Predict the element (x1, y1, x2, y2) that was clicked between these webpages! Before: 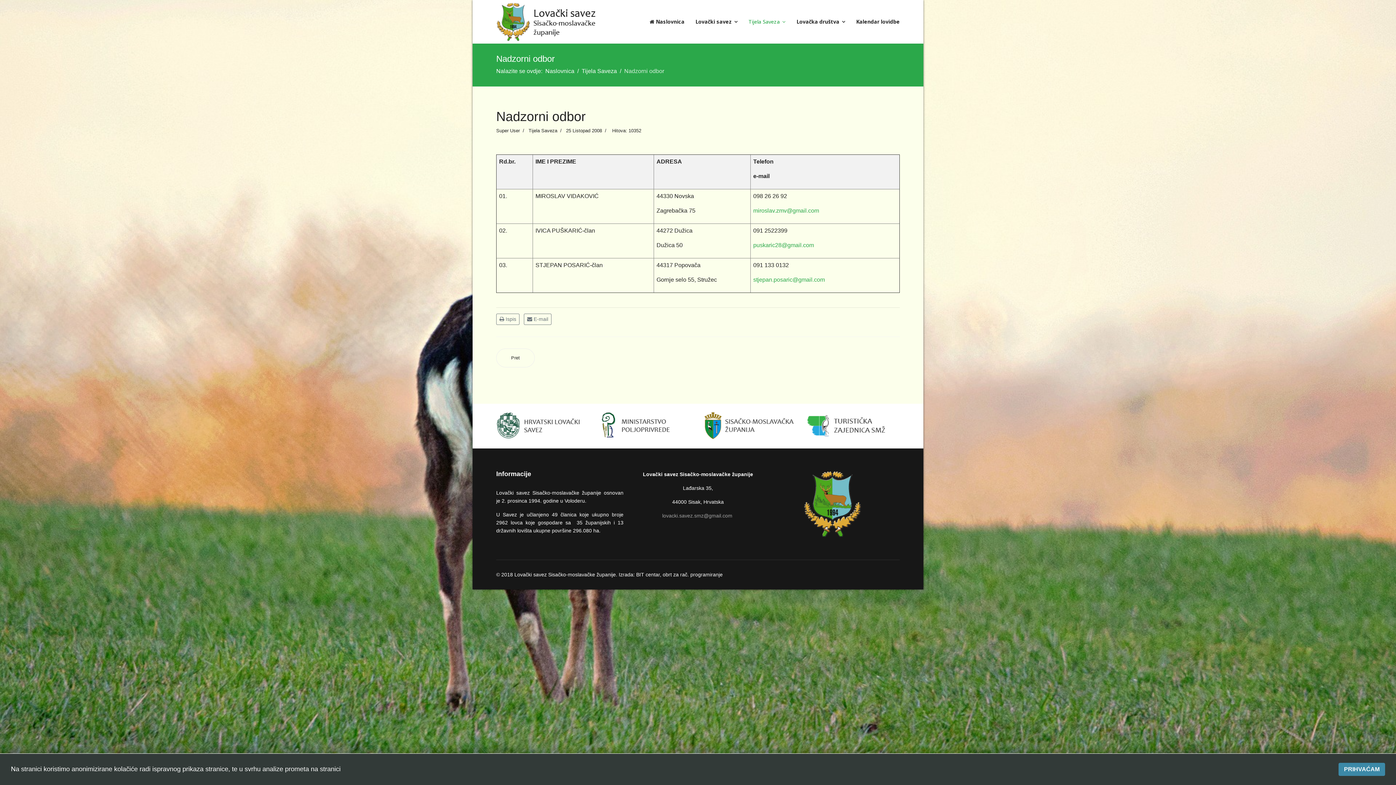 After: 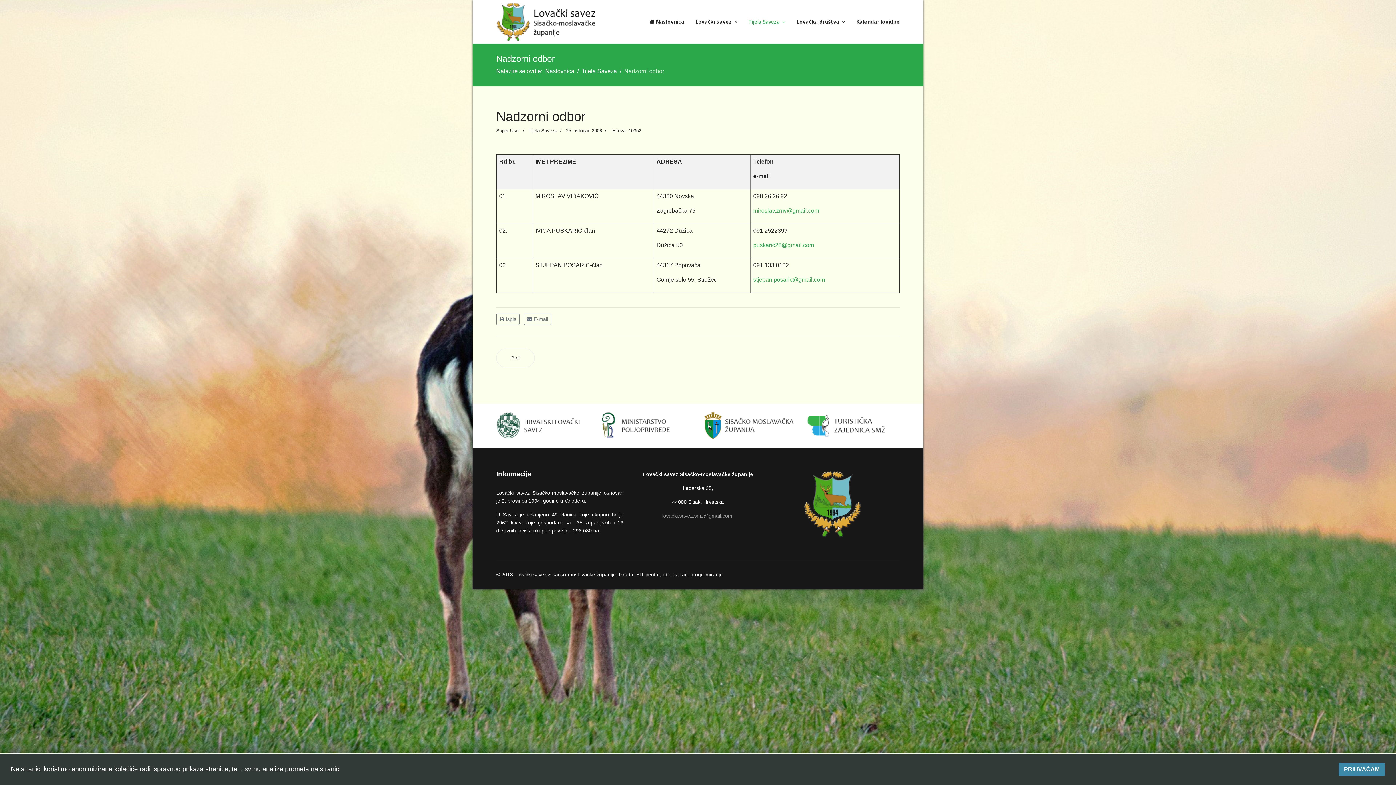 Action: bbox: (600, 411, 692, 439)